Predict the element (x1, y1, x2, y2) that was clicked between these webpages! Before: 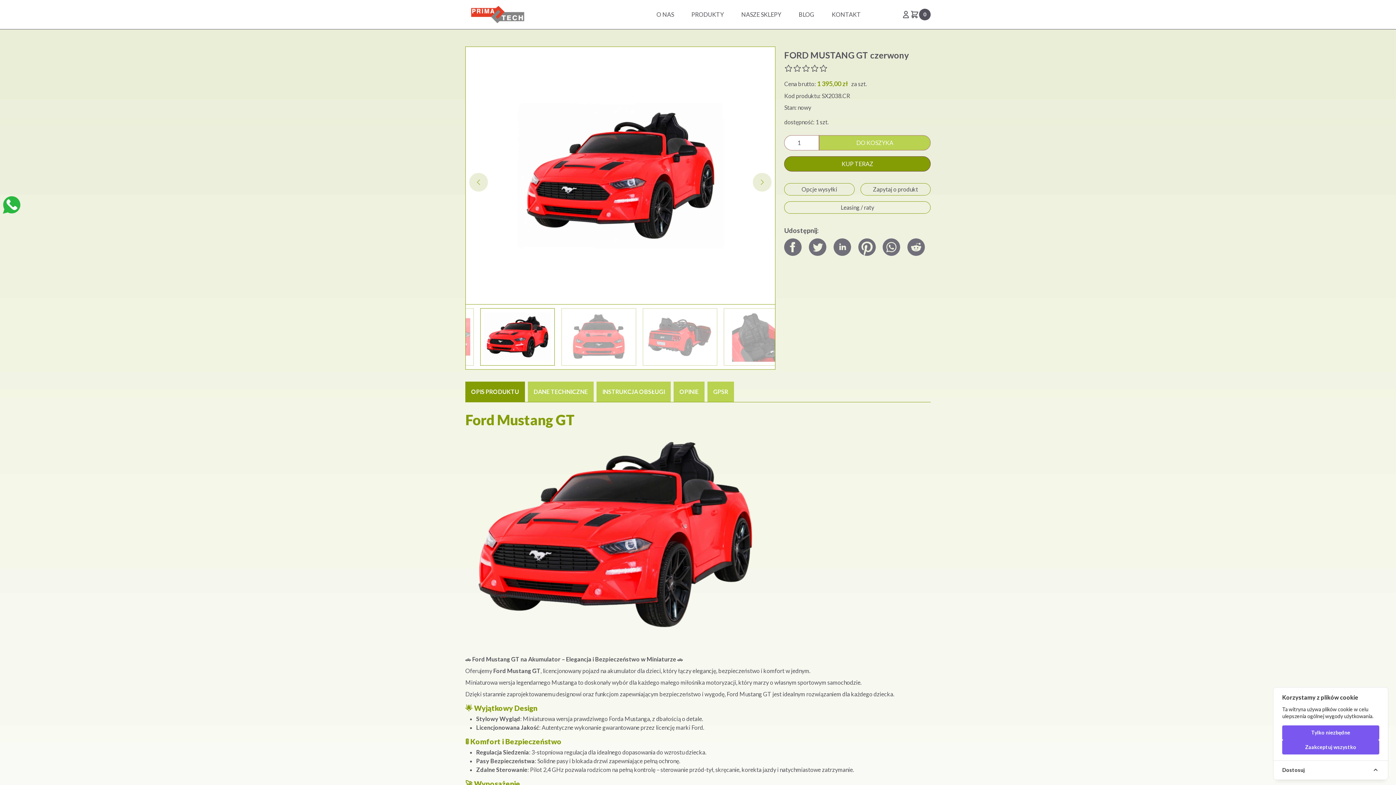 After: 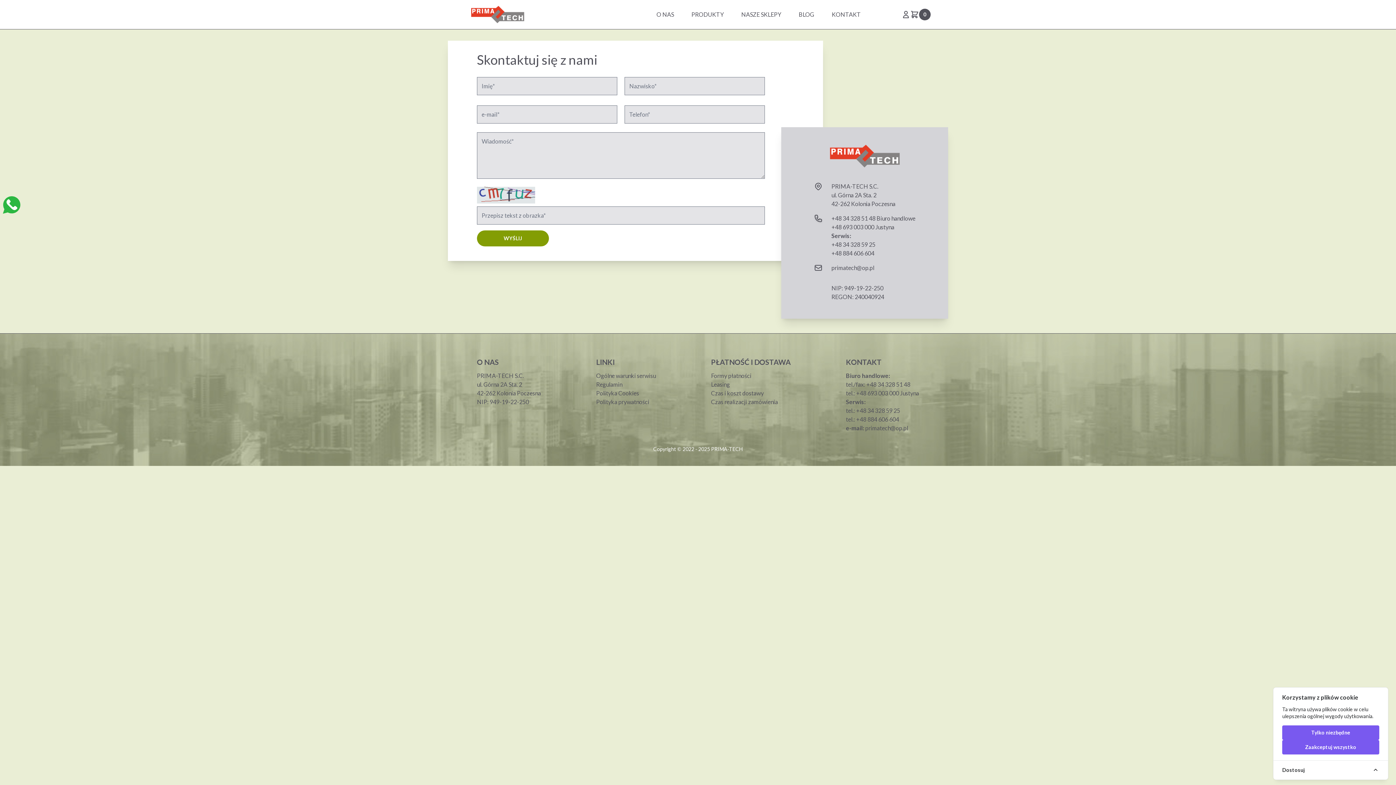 Action: bbox: (826, 7, 866, 21) label: KONTAKT